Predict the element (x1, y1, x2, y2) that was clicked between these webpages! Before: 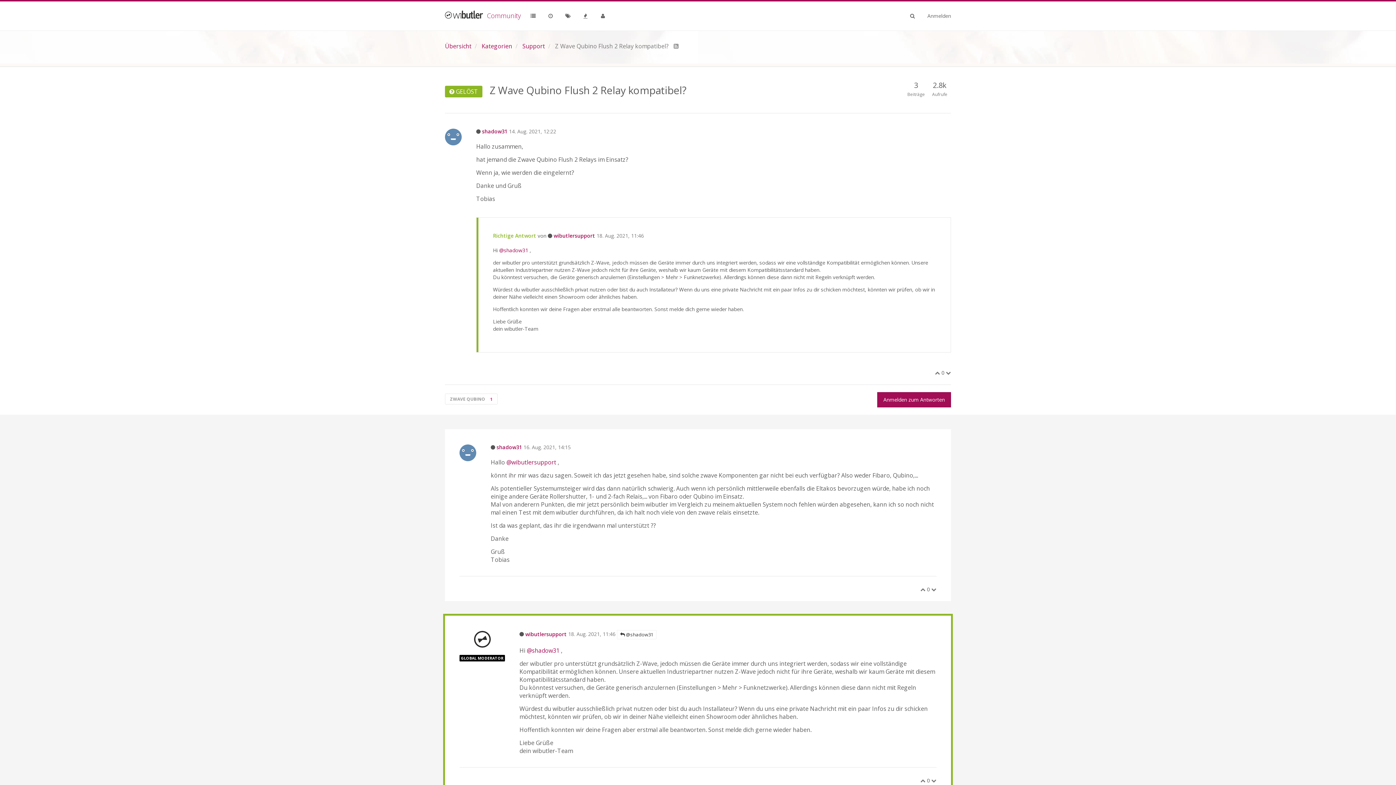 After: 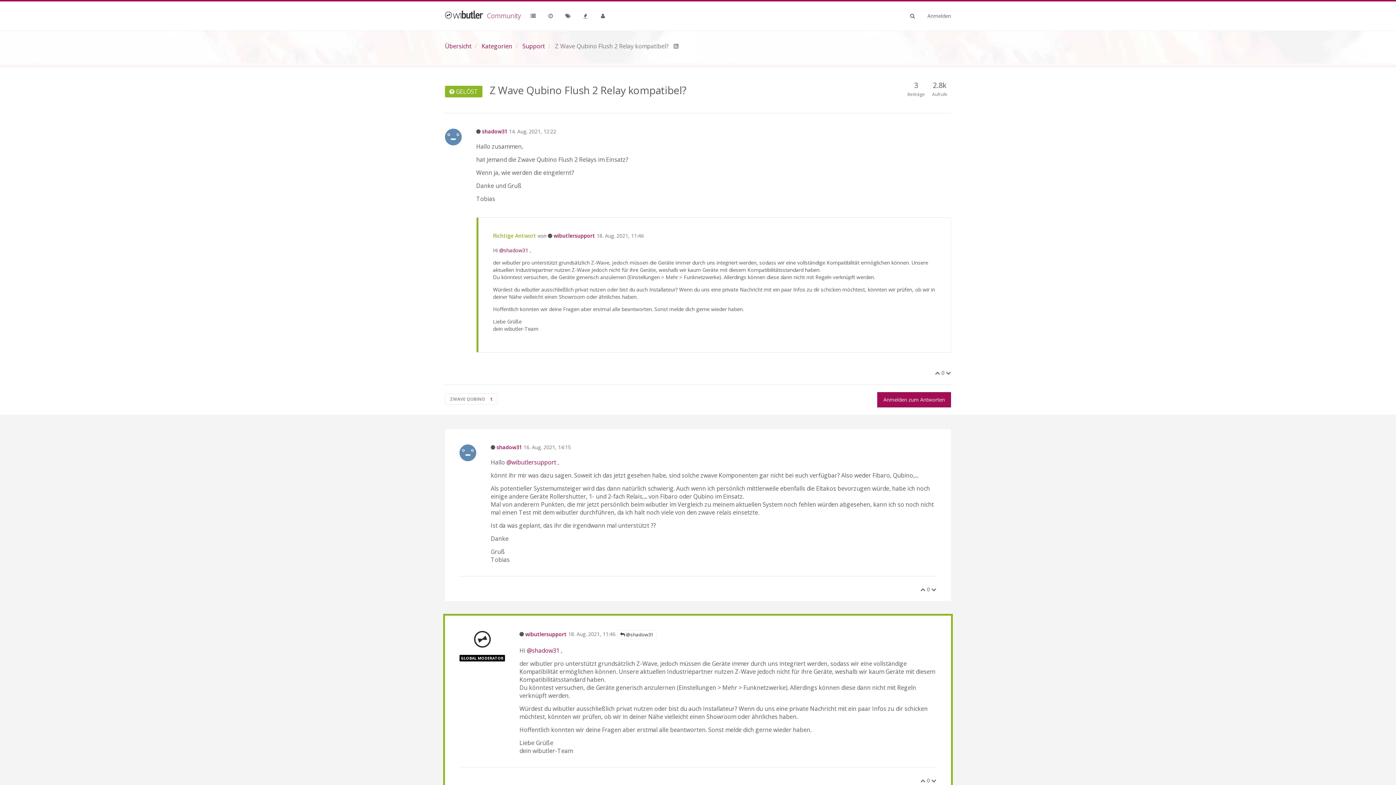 Action: bbox: (931, 777, 936, 784)